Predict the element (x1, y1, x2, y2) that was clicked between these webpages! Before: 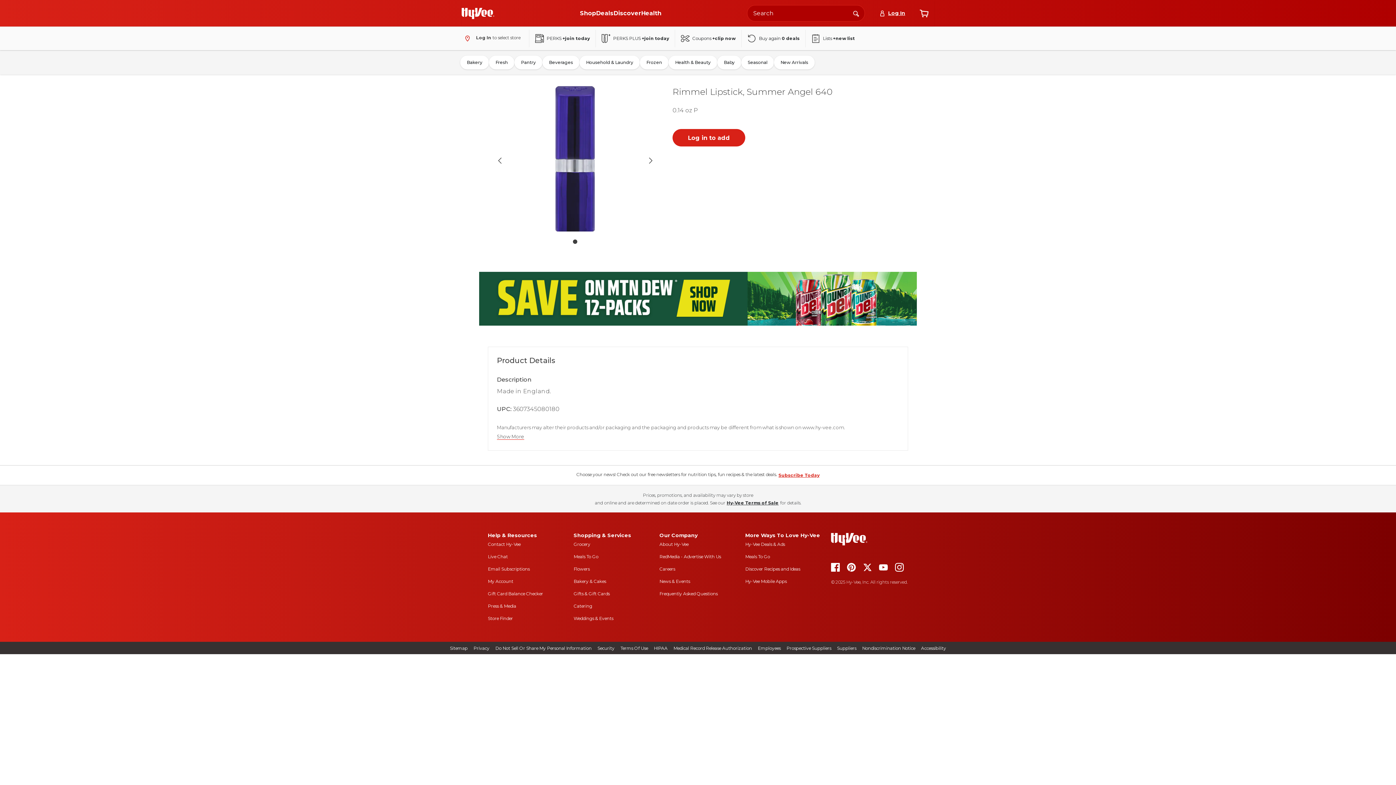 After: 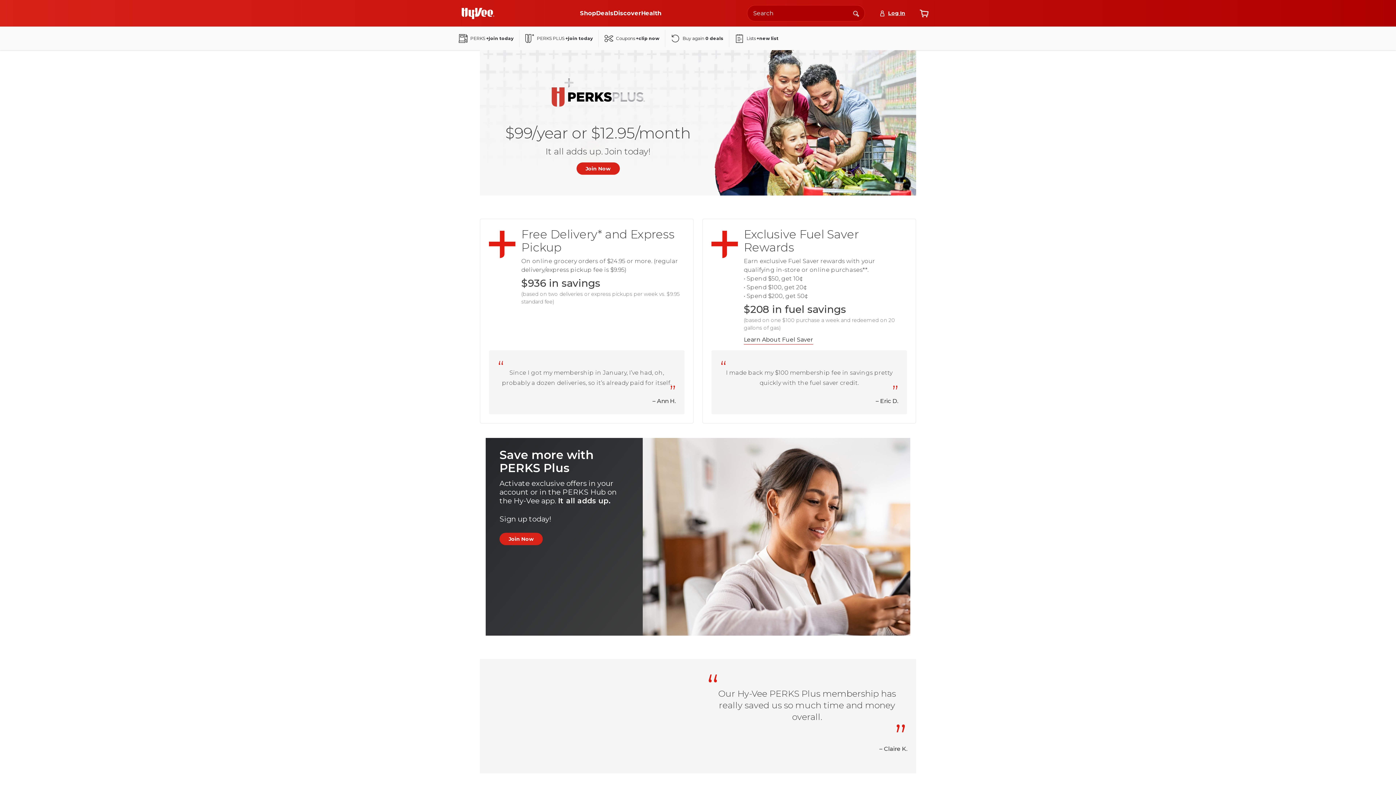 Action: label: PERKS PLUS +join today bbox: (595, 29, 675, 47)